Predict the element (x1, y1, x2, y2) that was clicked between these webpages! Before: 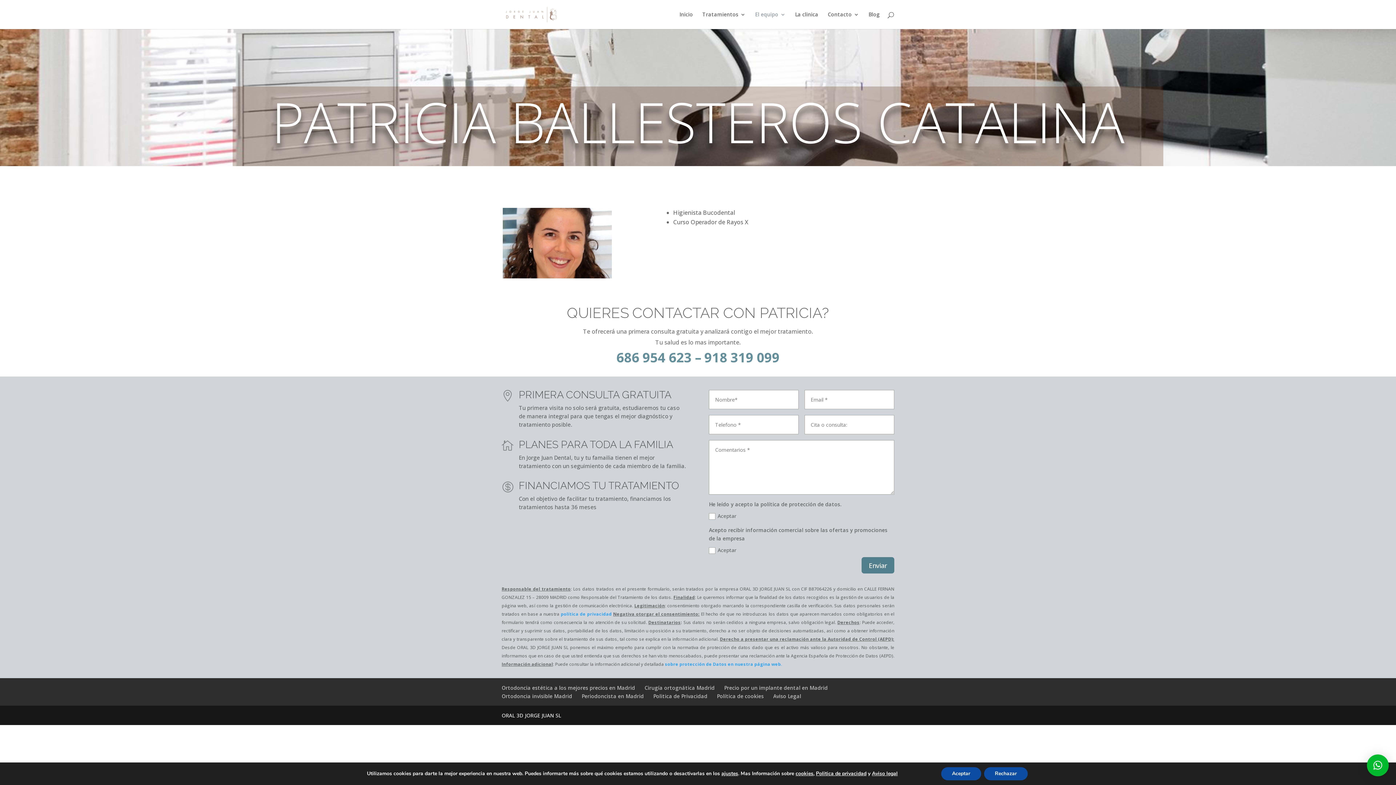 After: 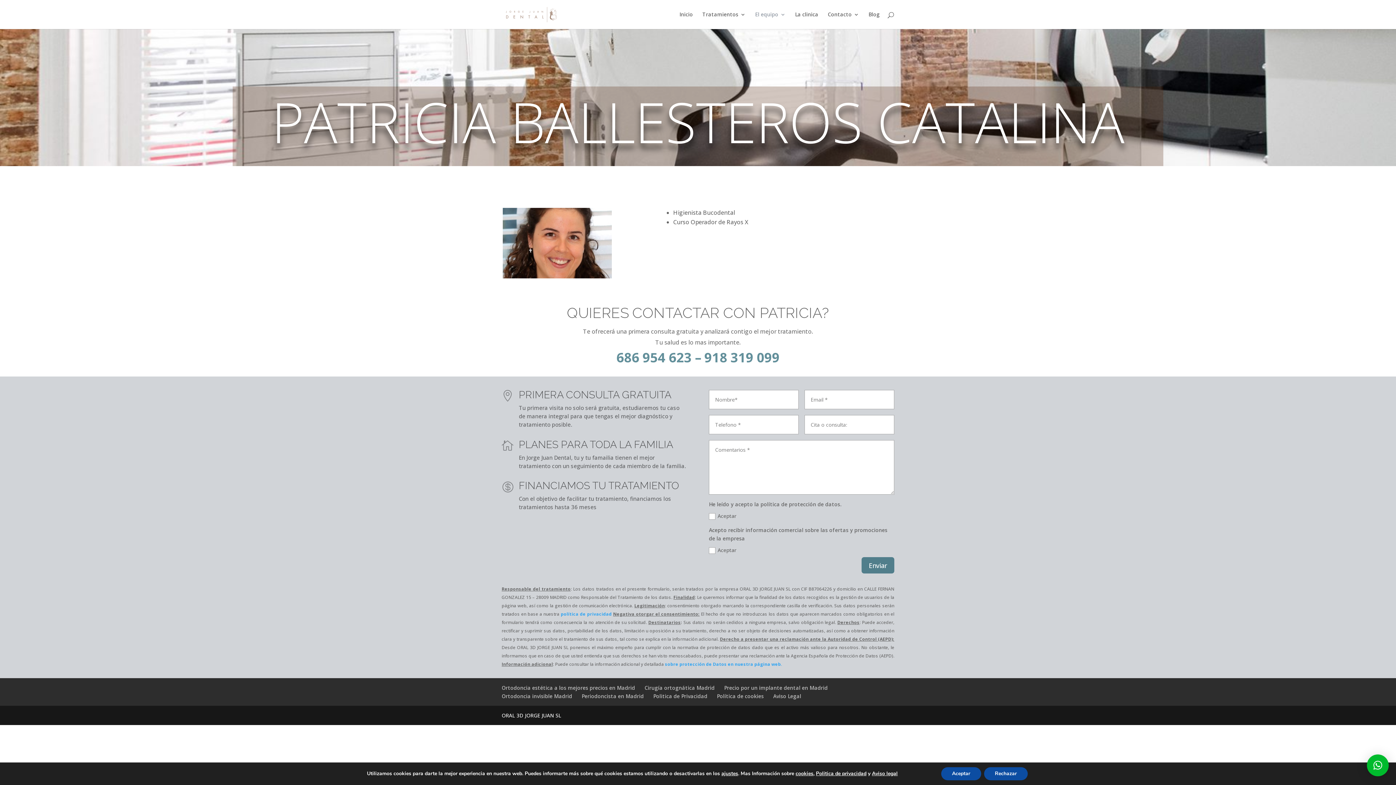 Action: bbox: (1367, 754, 1389, 776) label: ×